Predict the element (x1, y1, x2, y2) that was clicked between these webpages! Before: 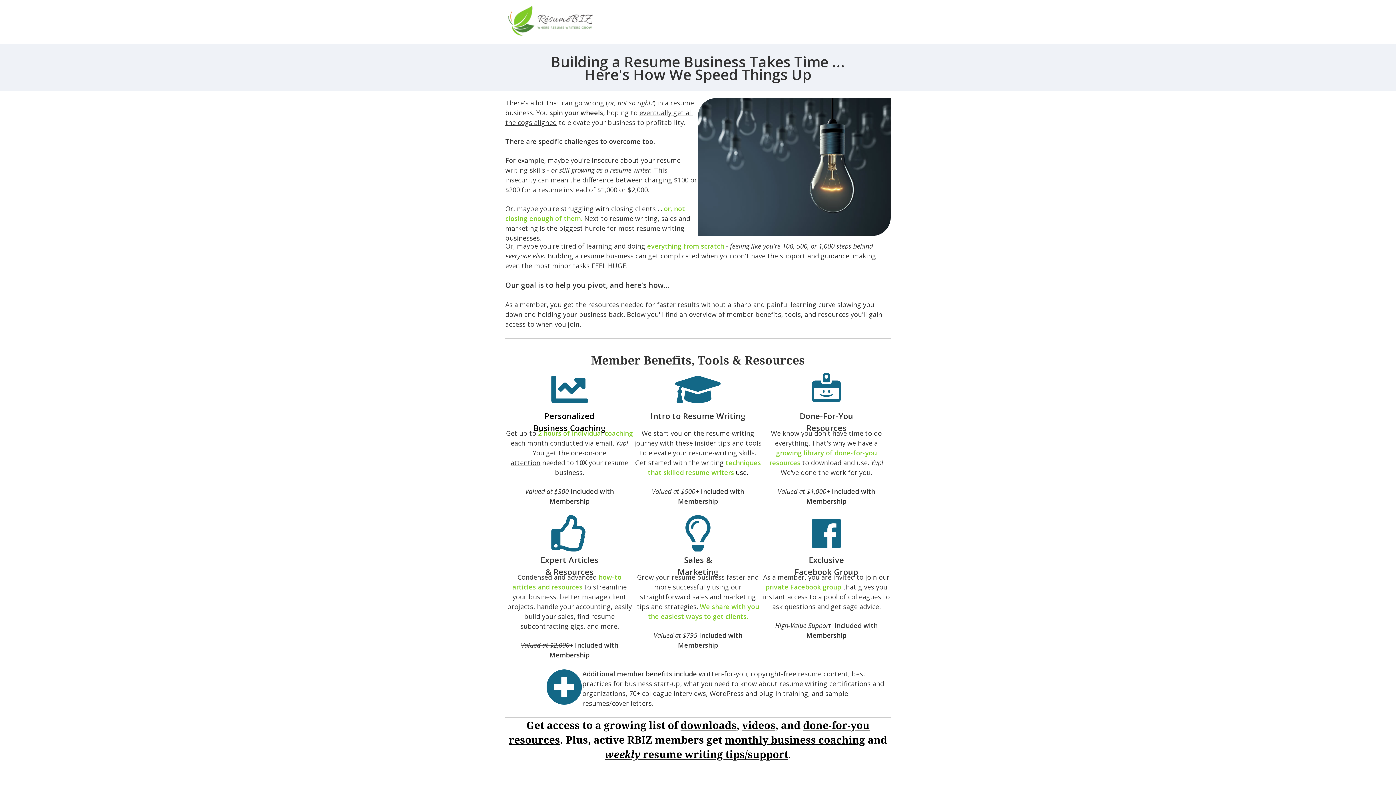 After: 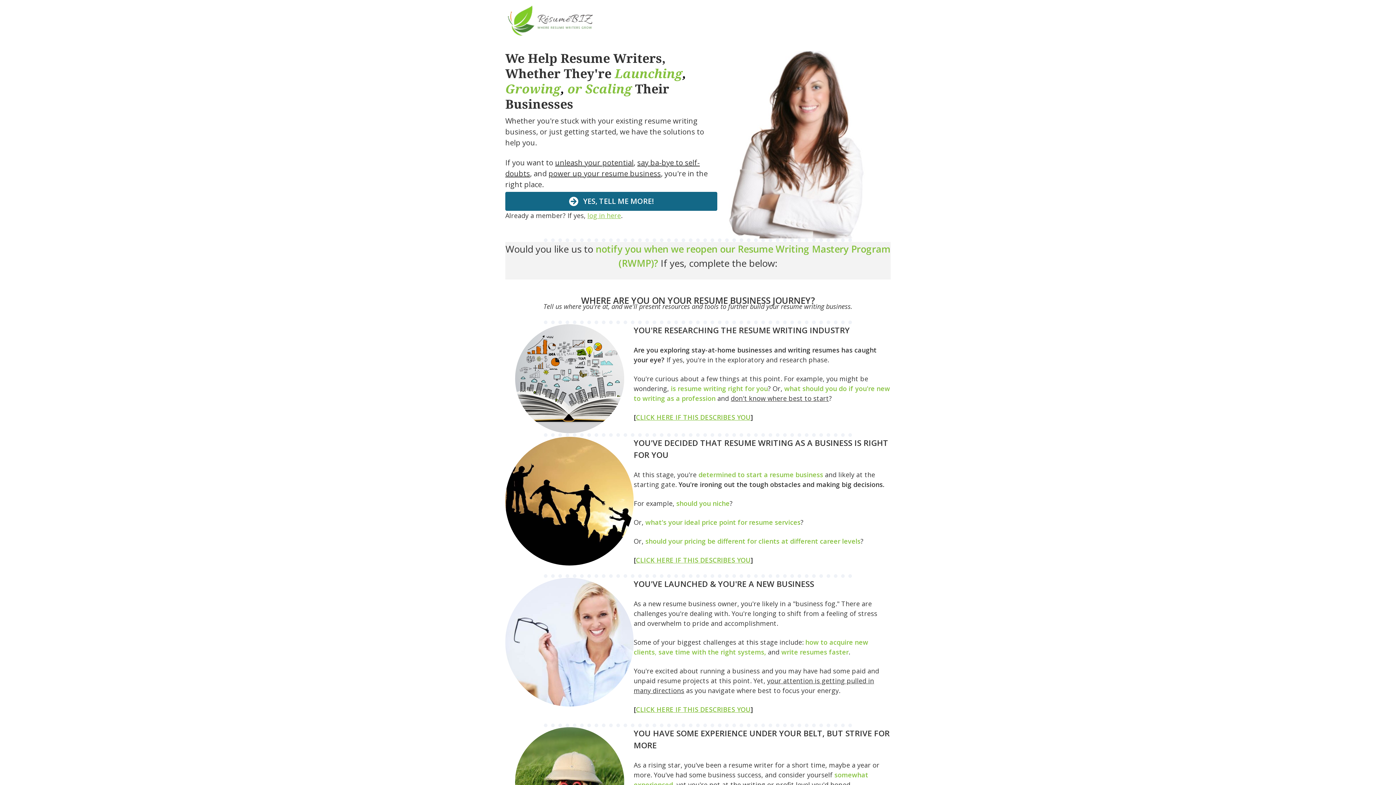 Action: label: We Help Resume Writers Build Successful & Profitable Resume Writing Businesses bbox: (505, 0, 596, 43)